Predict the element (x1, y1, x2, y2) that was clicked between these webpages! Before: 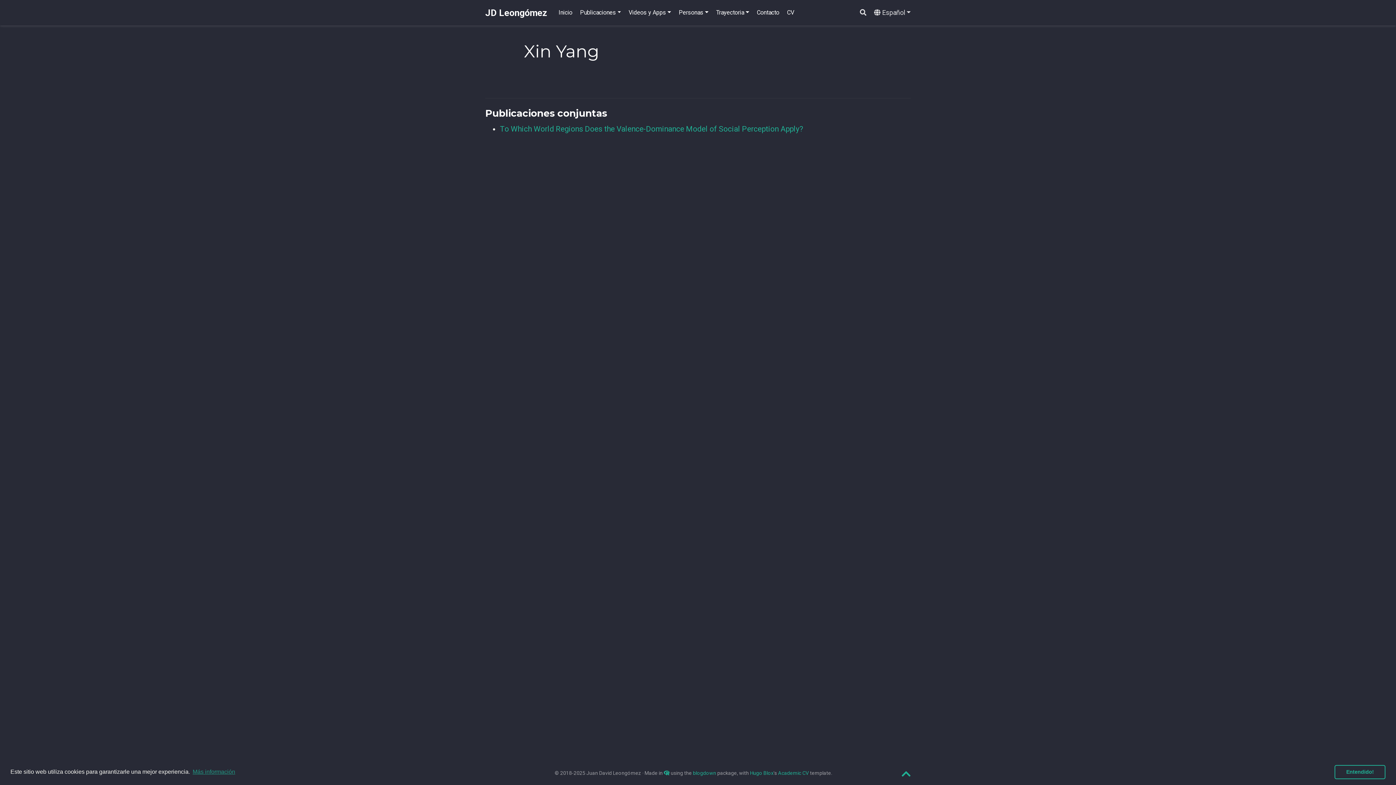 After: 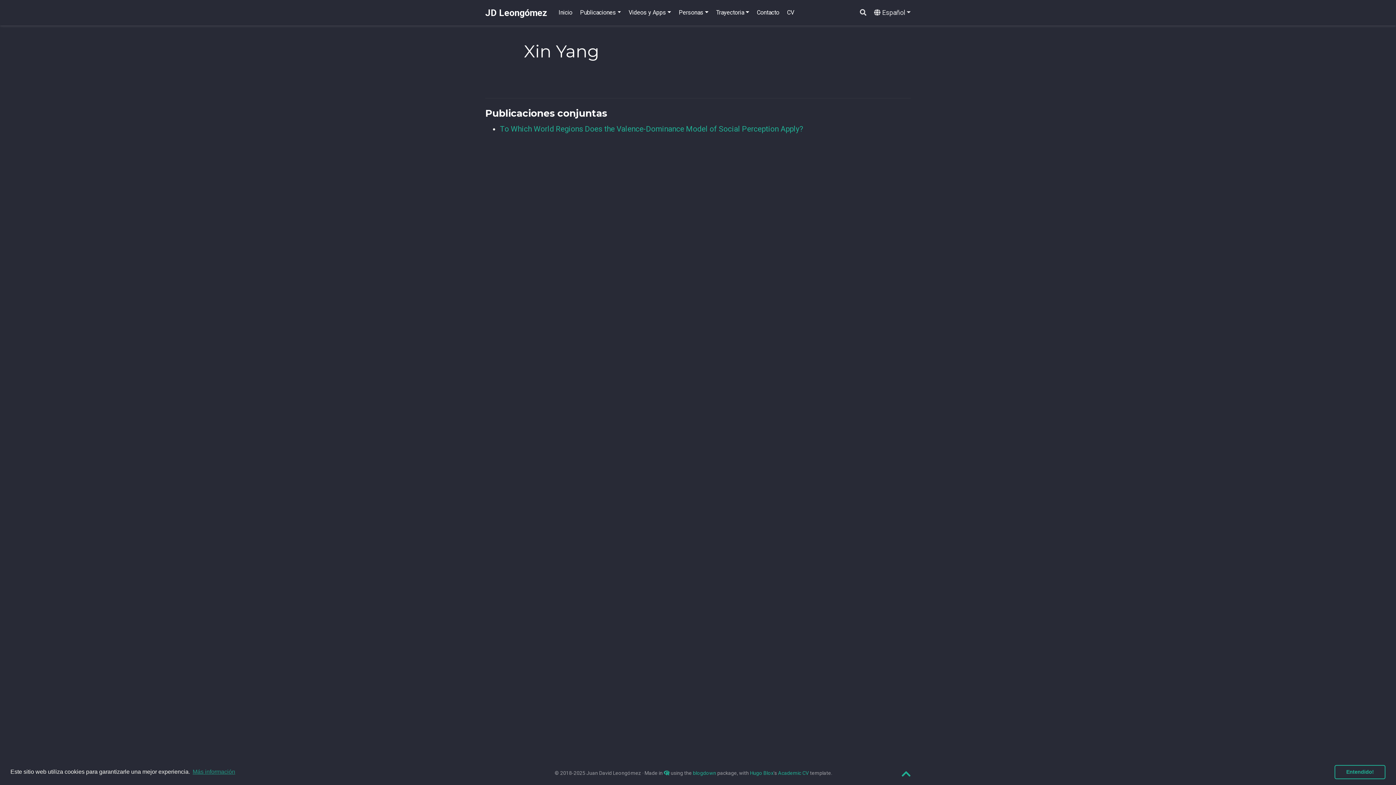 Action: label: Publicaciones bbox: (576, 5, 625, 20)